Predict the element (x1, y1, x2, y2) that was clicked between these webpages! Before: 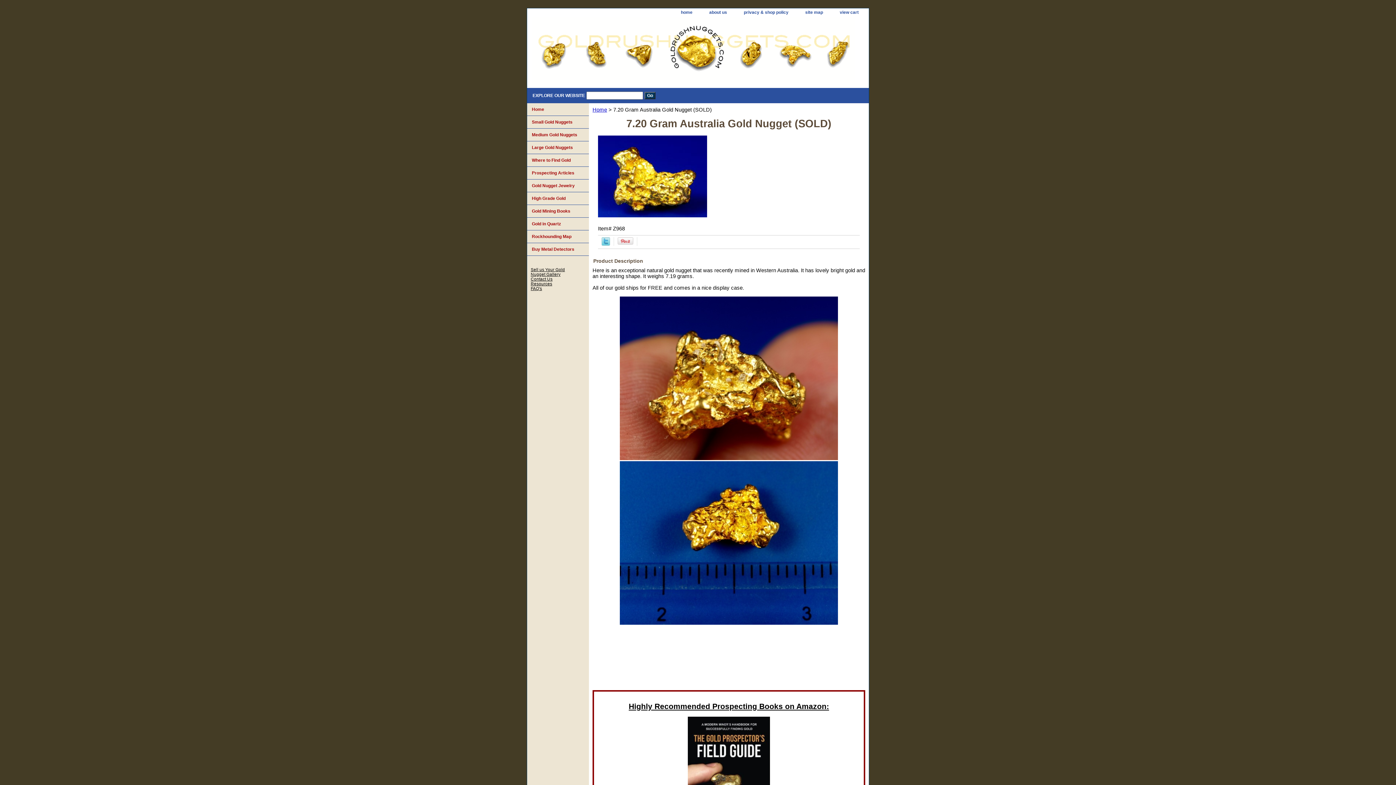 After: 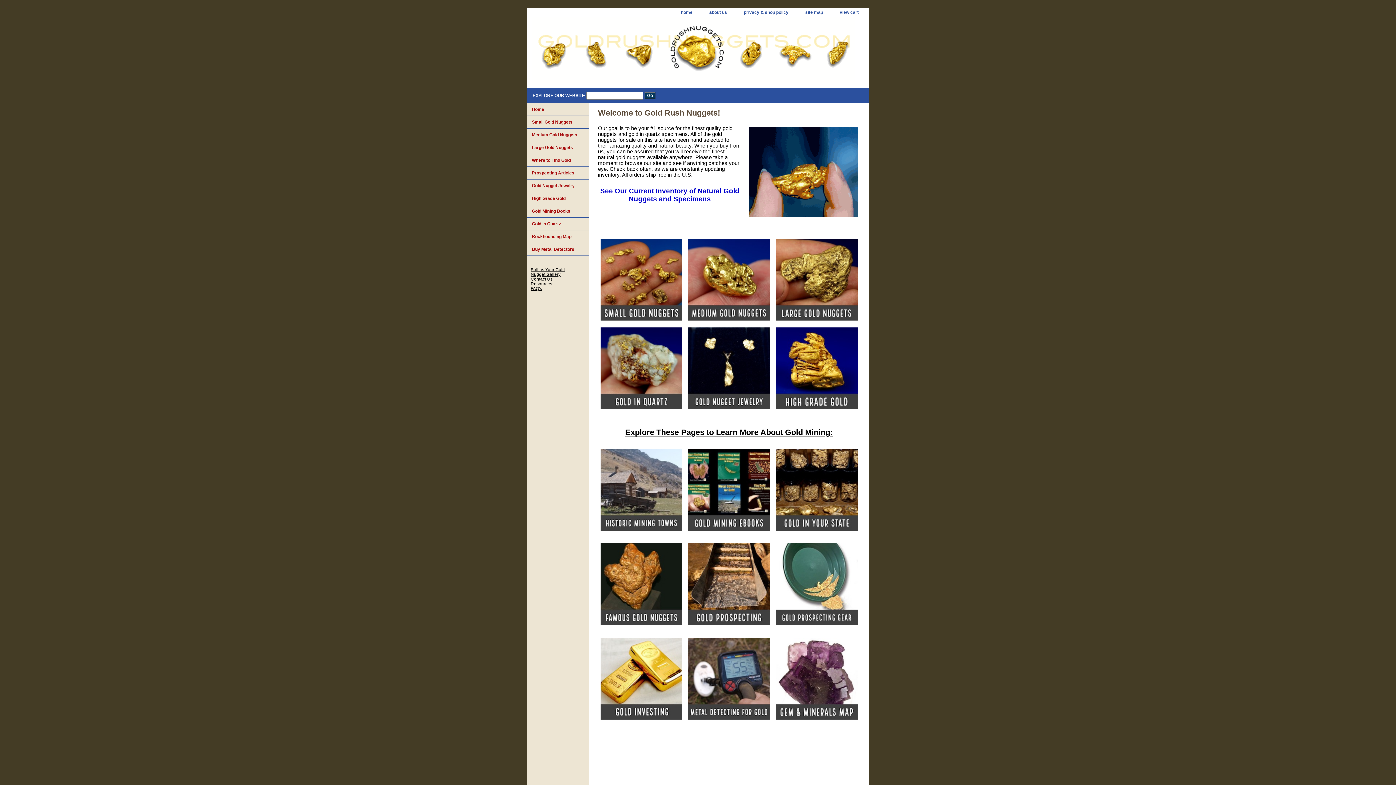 Action: label: Home bbox: (592, 106, 607, 112)